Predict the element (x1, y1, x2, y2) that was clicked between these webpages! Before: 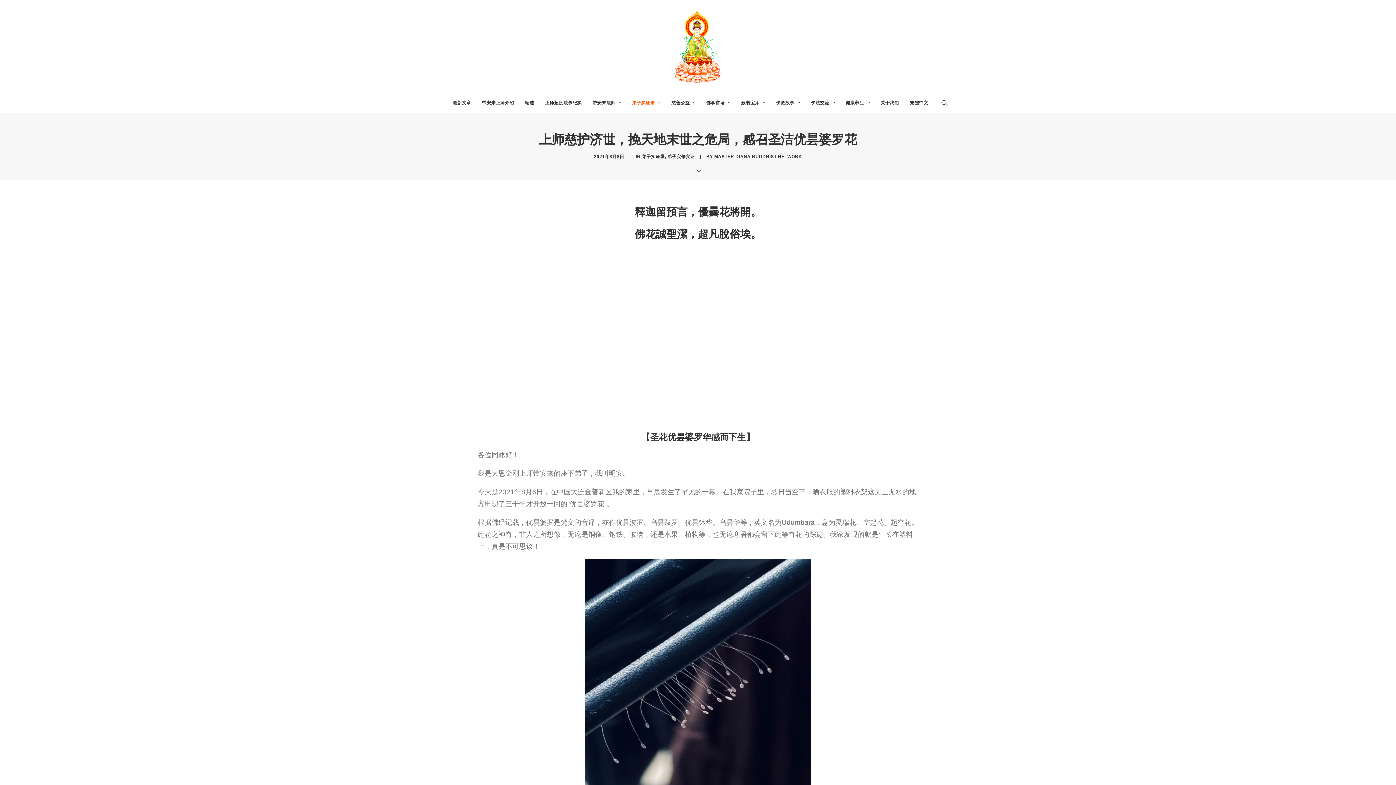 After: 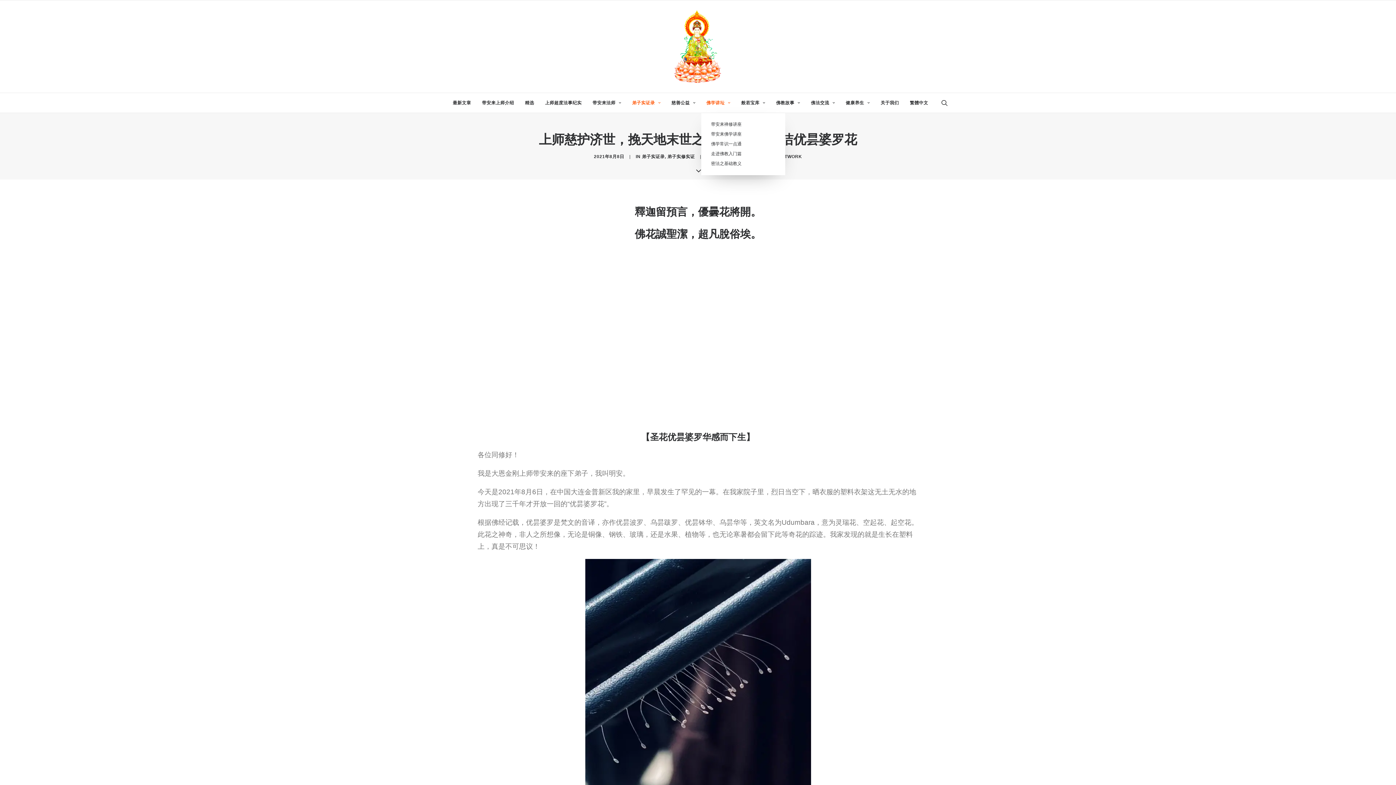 Action: label: 佛学讲坛 bbox: (701, 93, 735, 112)